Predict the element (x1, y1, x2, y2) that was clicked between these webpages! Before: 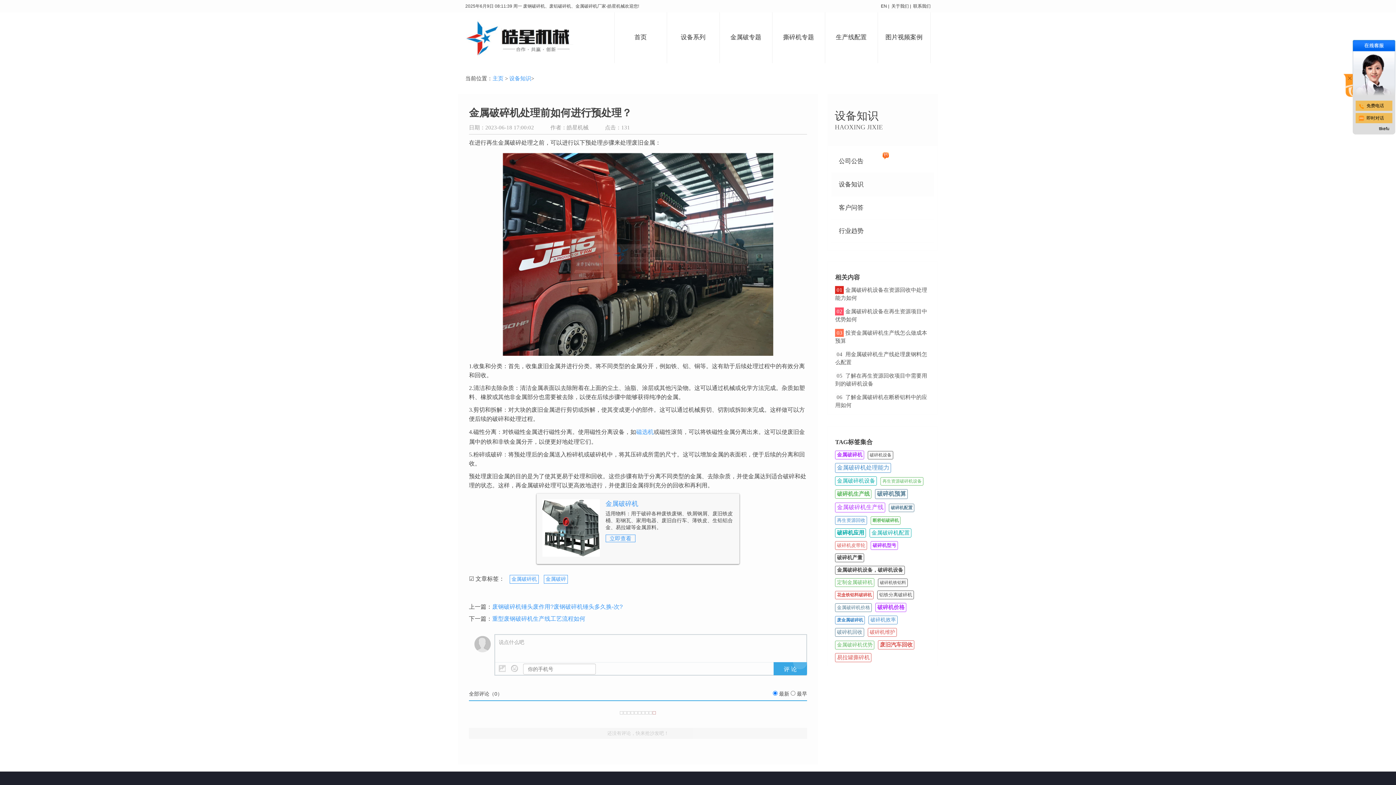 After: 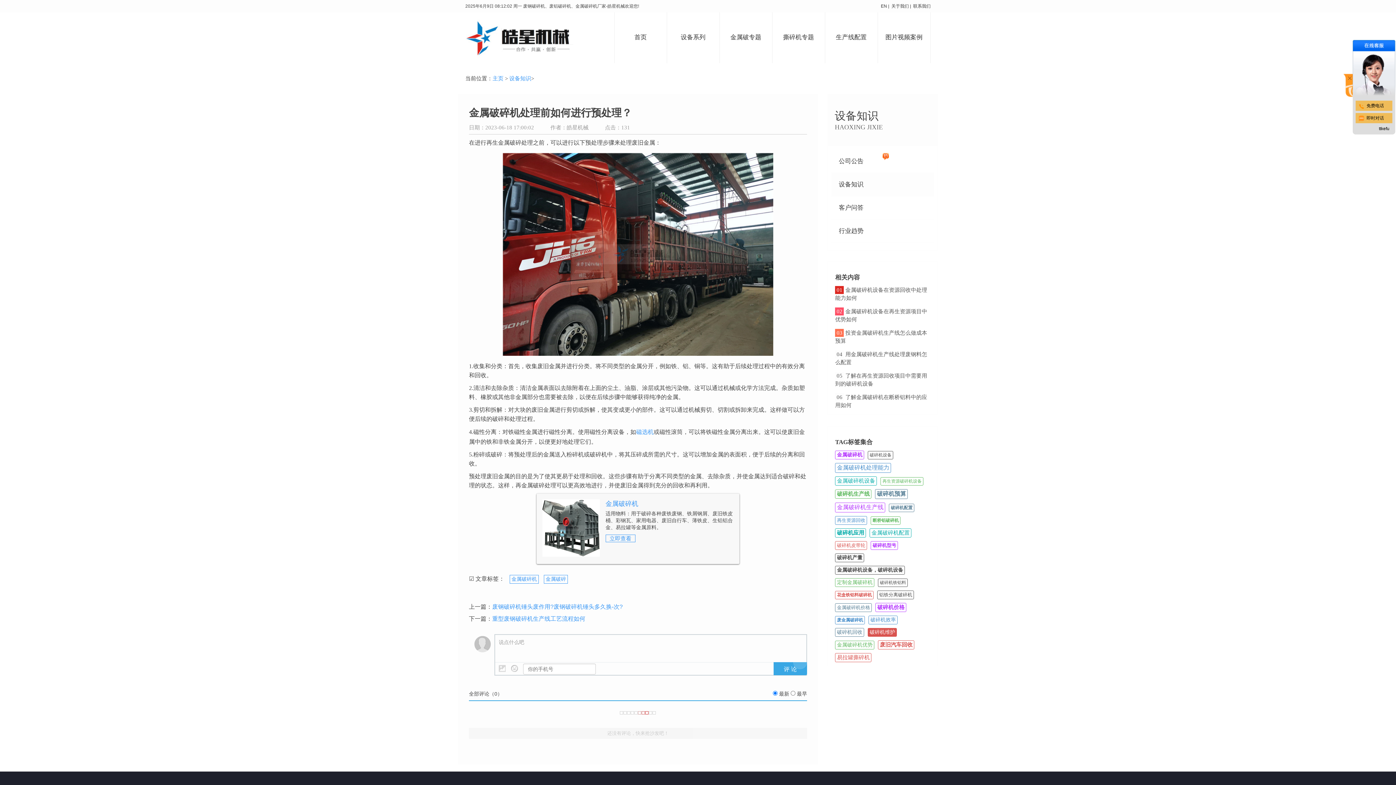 Action: label: 破碎机维护 bbox: (868, 628, 897, 637)